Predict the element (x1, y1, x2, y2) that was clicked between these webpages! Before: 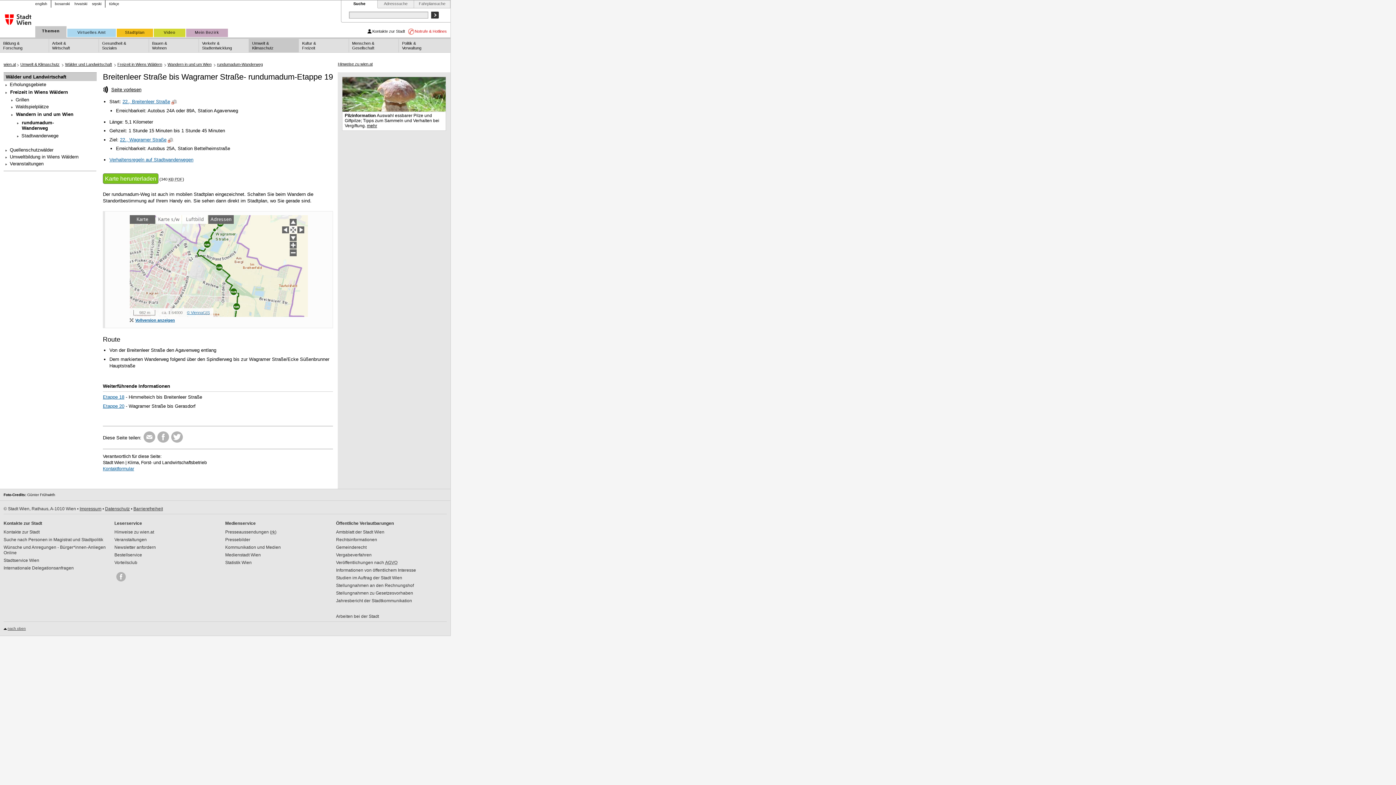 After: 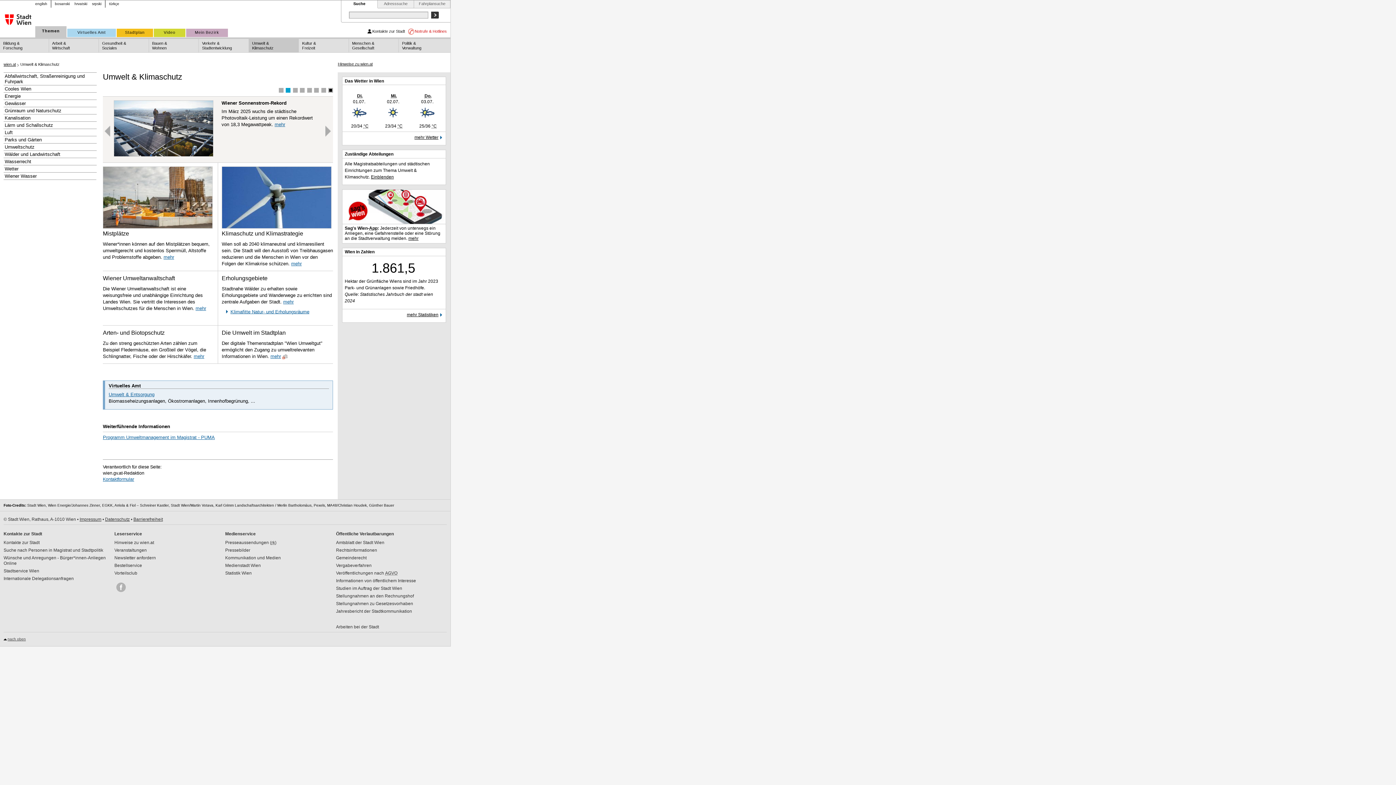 Action: bbox: (20, 62, 59, 66) label: Umwelt & Klimaschutz